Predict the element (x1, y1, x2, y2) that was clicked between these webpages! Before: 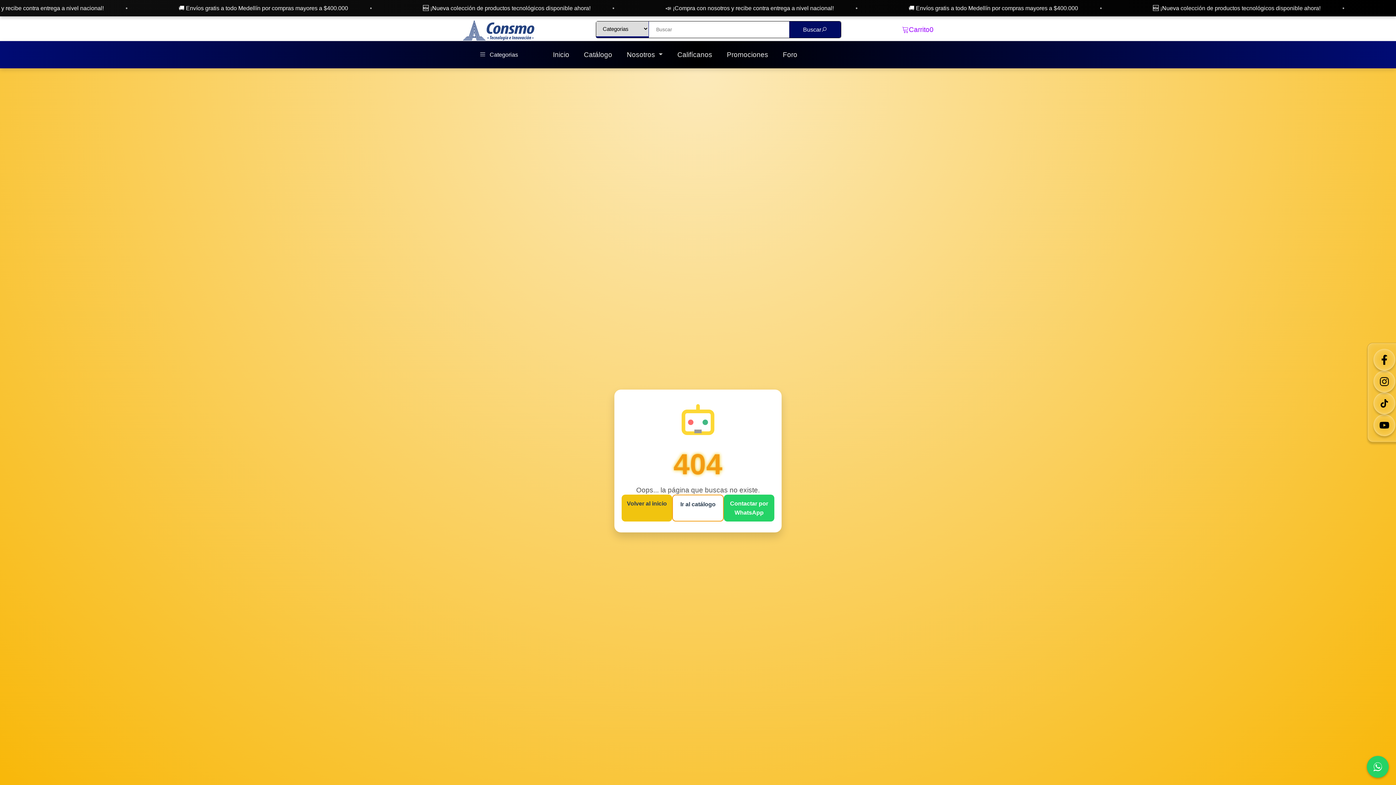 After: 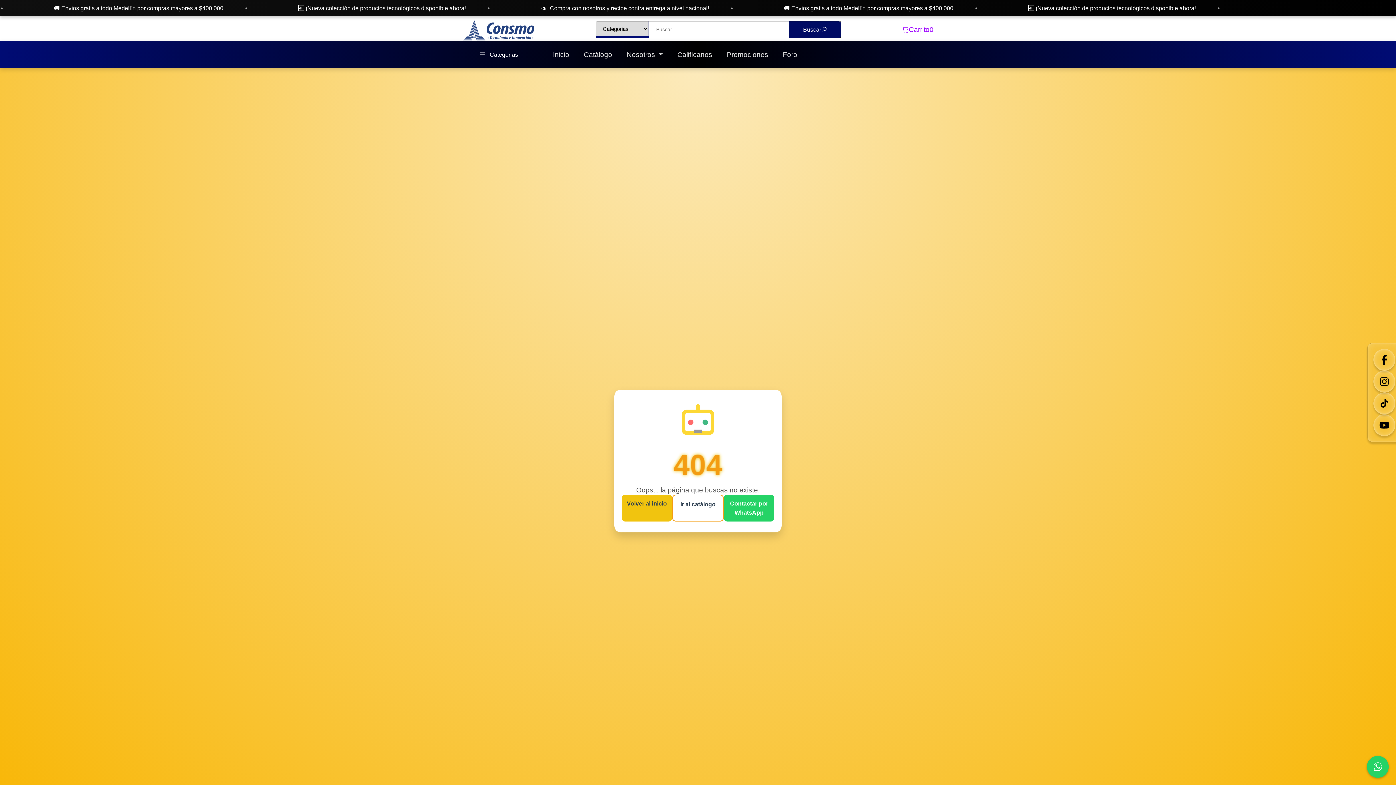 Action: bbox: (902, 25, 933, 34) label: Carrito0